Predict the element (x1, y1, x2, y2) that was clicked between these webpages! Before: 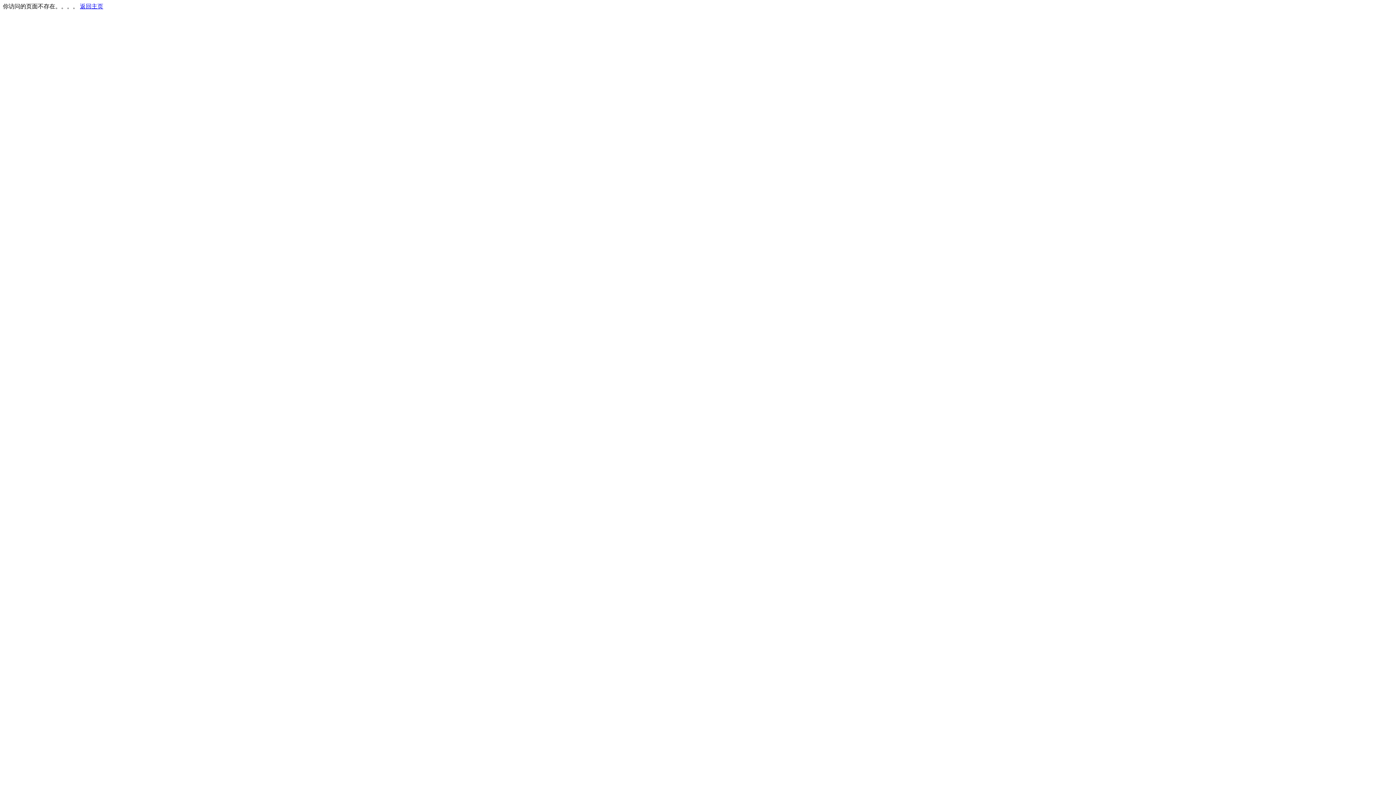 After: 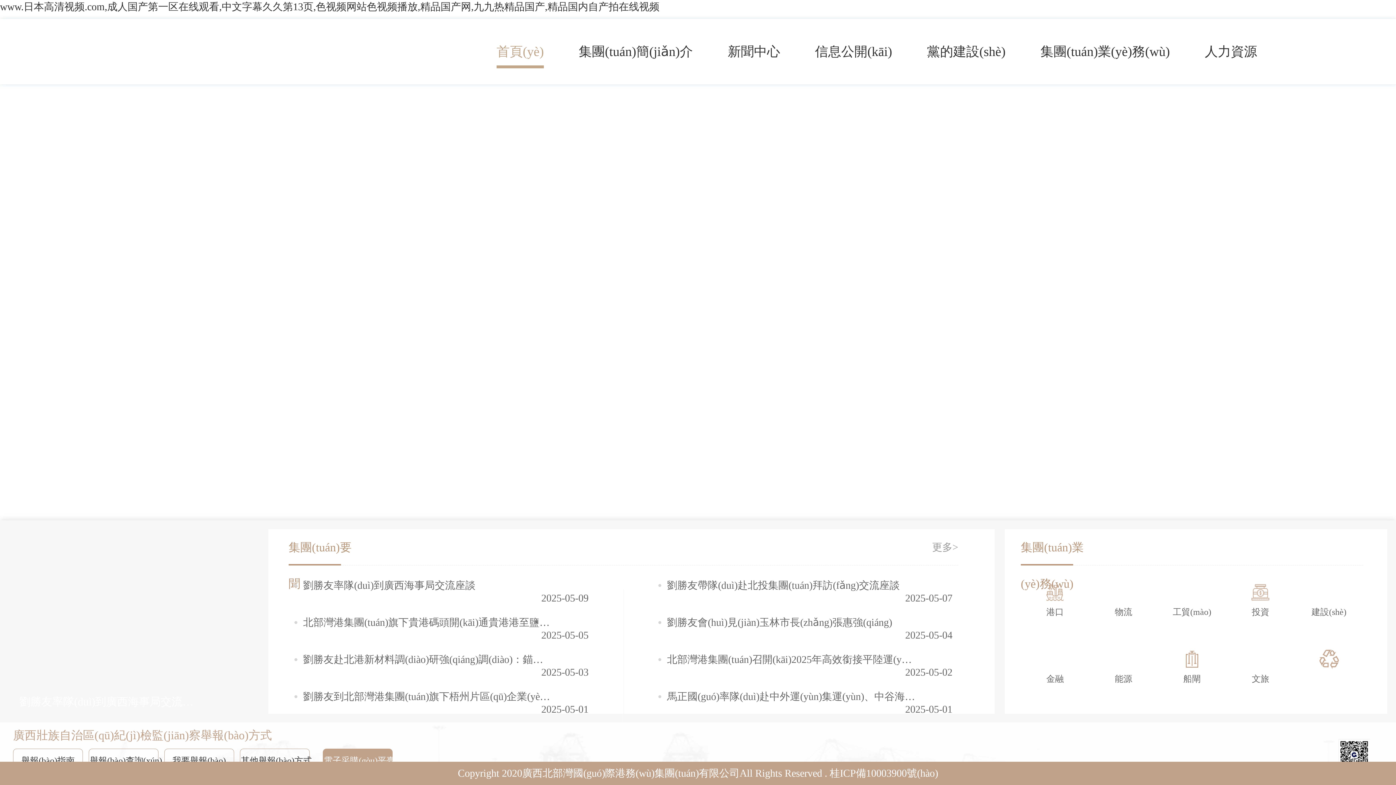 Action: bbox: (80, 3, 103, 9) label: 返回主页